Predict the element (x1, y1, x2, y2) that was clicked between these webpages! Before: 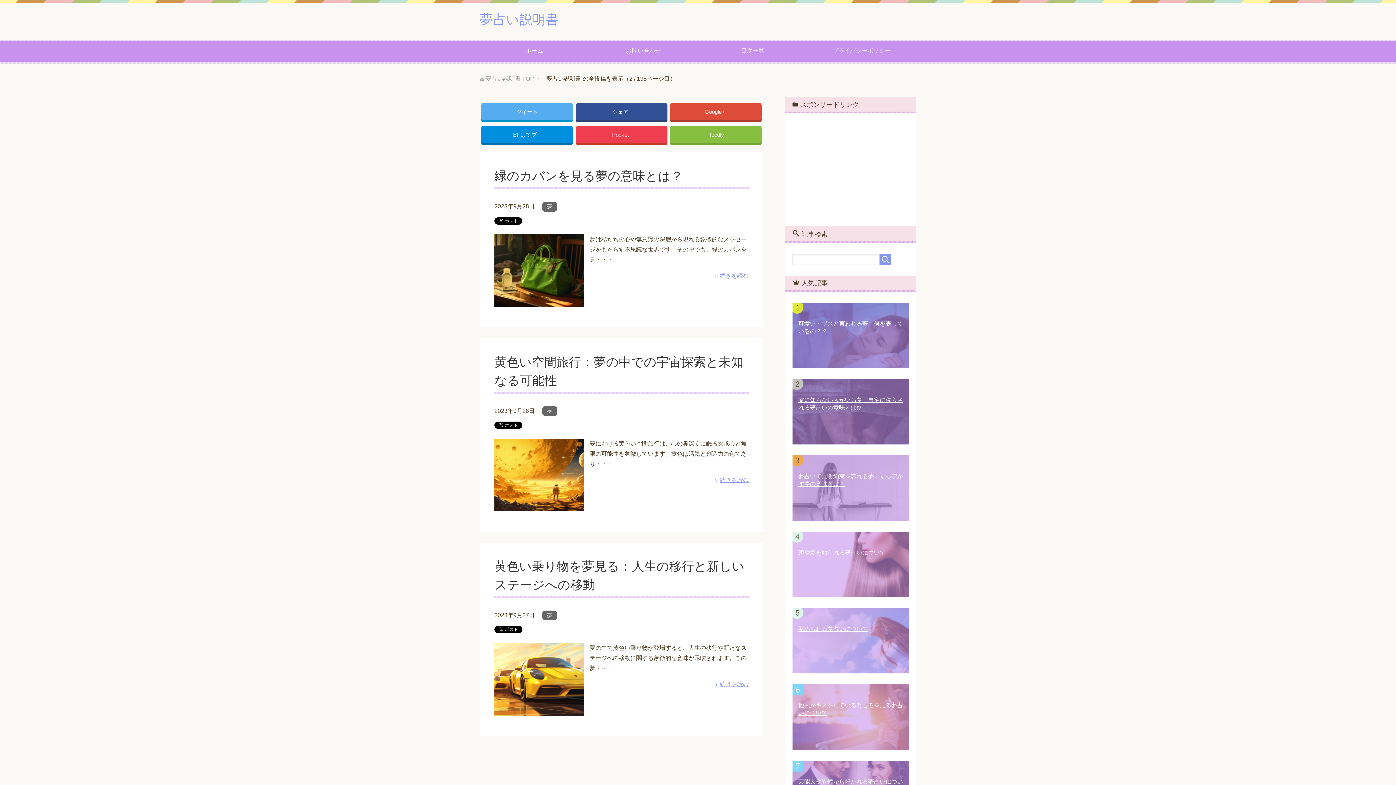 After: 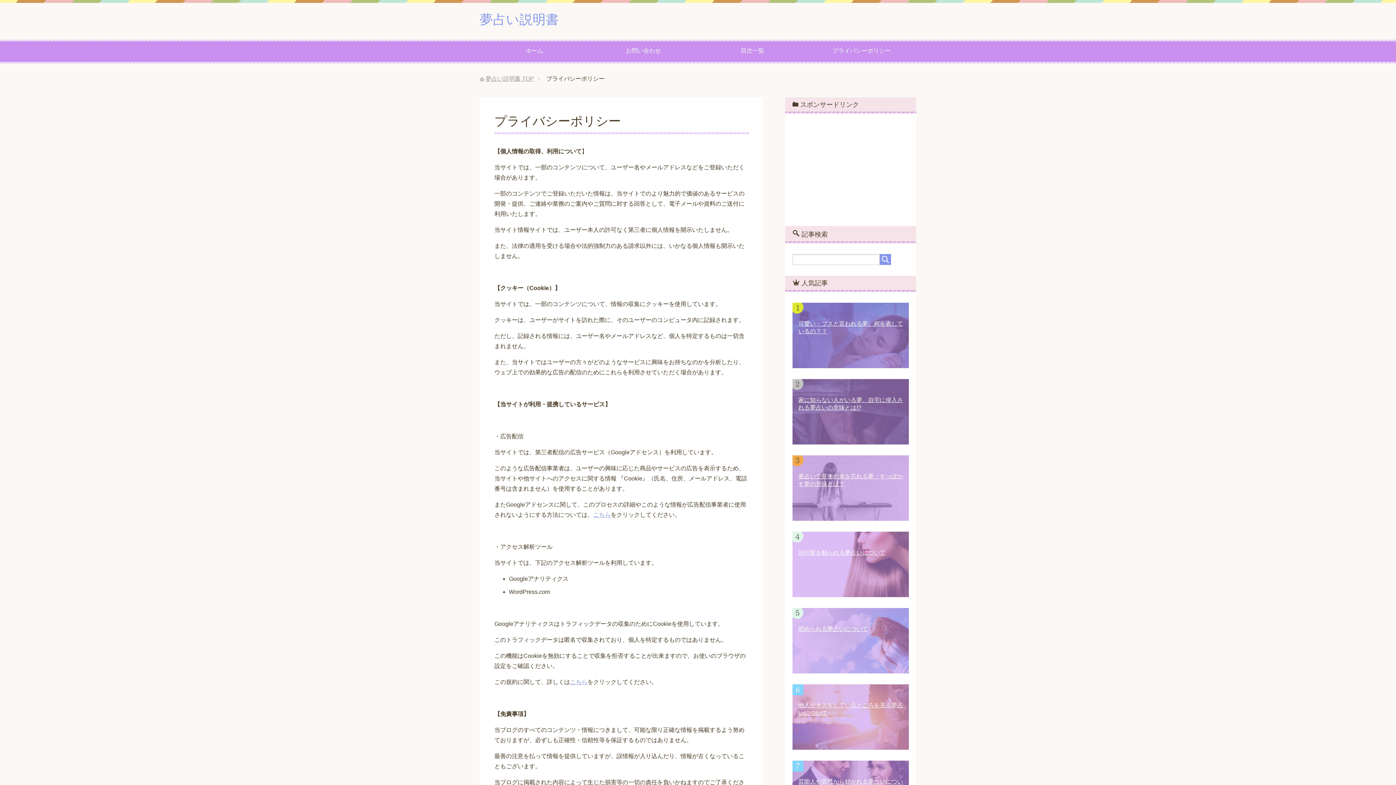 Action: label: プライバシーポリシー bbox: (807, 39, 916, 63)